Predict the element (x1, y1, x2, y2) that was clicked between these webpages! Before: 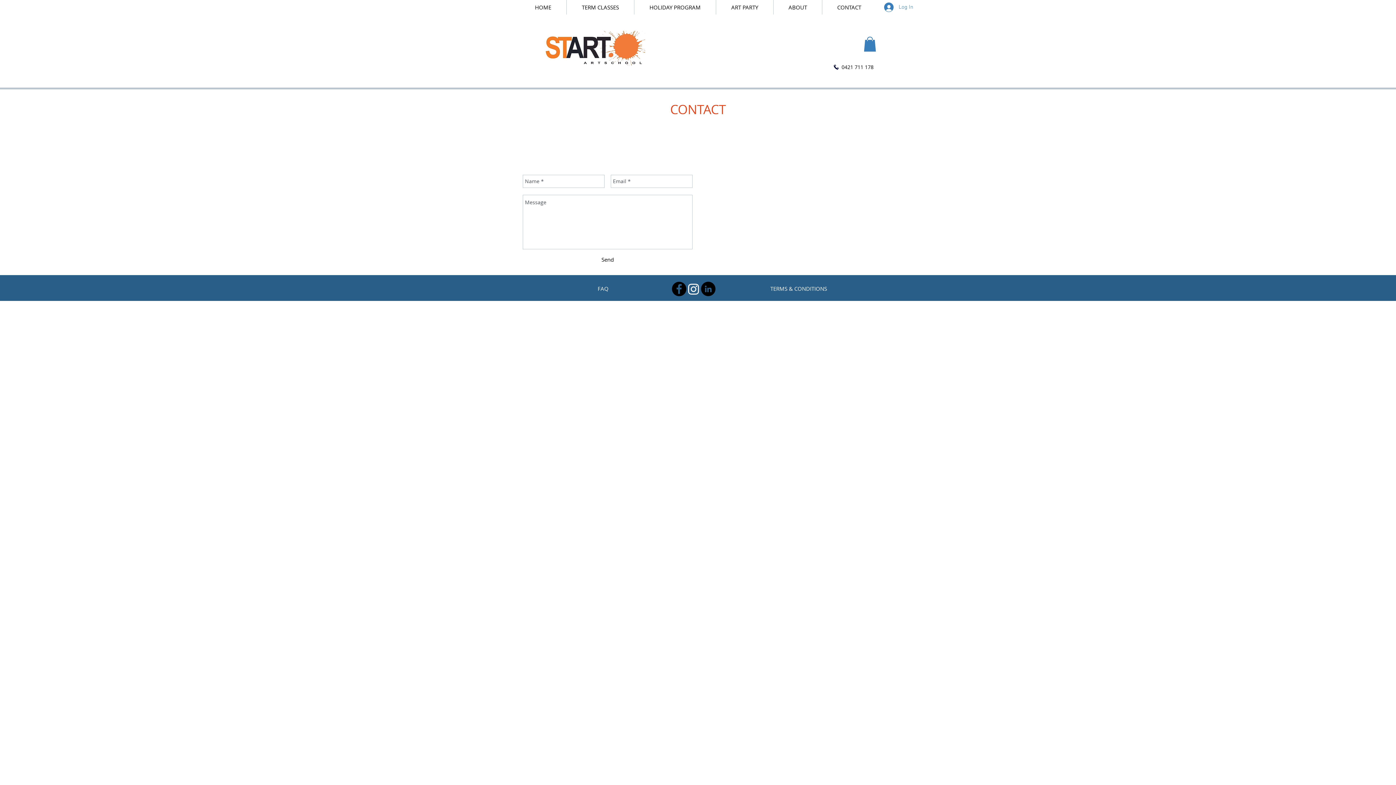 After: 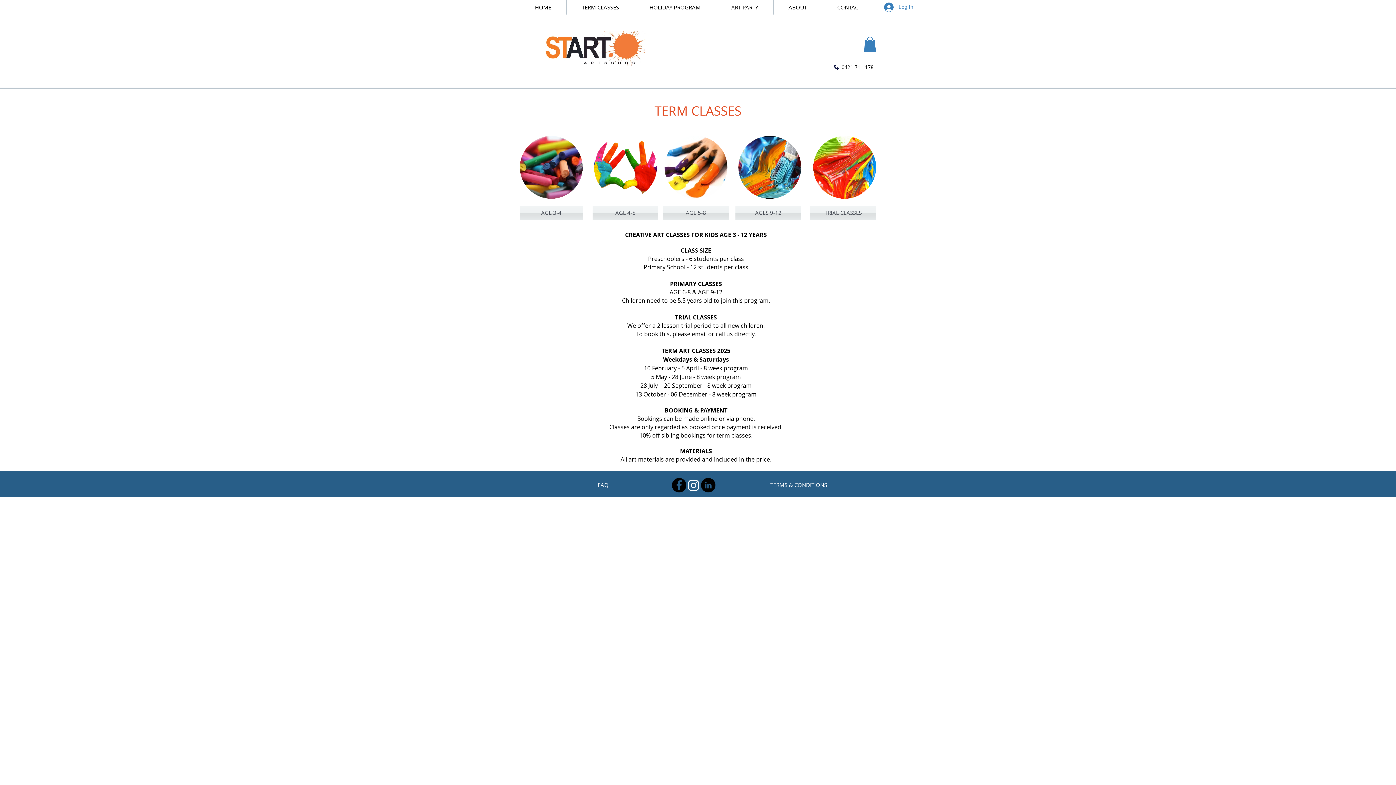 Action: bbox: (566, 0, 634, 14) label: TERM CLASSES